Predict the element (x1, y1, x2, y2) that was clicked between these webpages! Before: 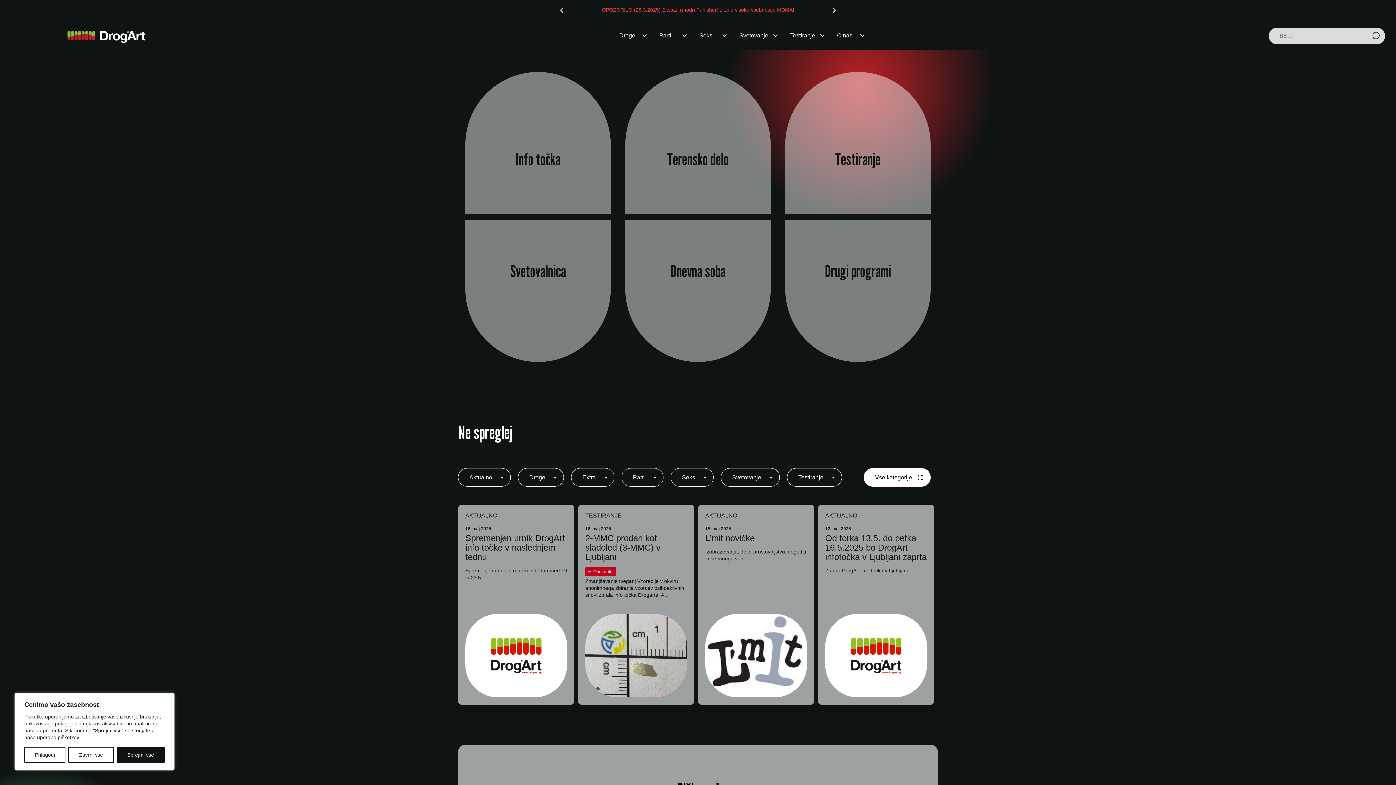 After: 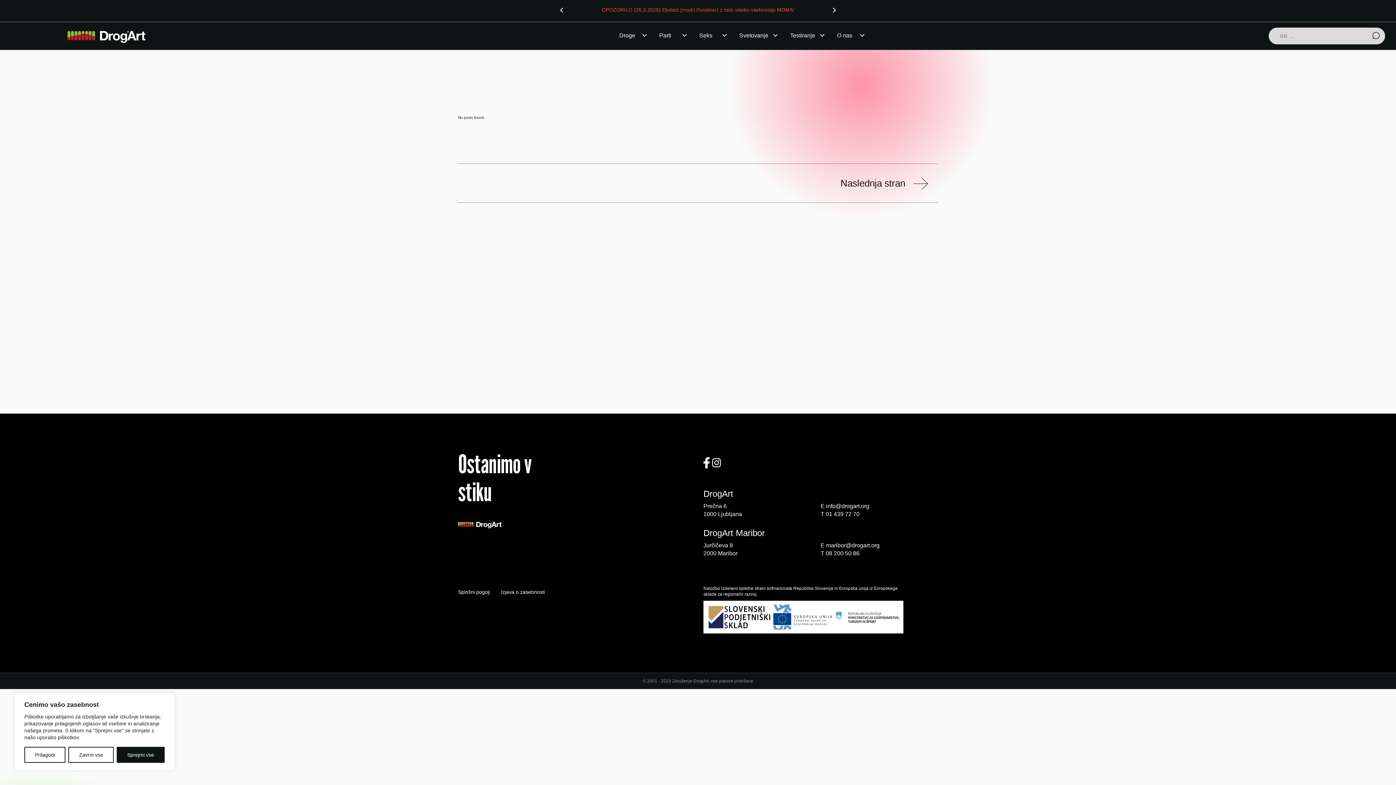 Action: bbox: (705, 512, 737, 519) label: AKTUALNO